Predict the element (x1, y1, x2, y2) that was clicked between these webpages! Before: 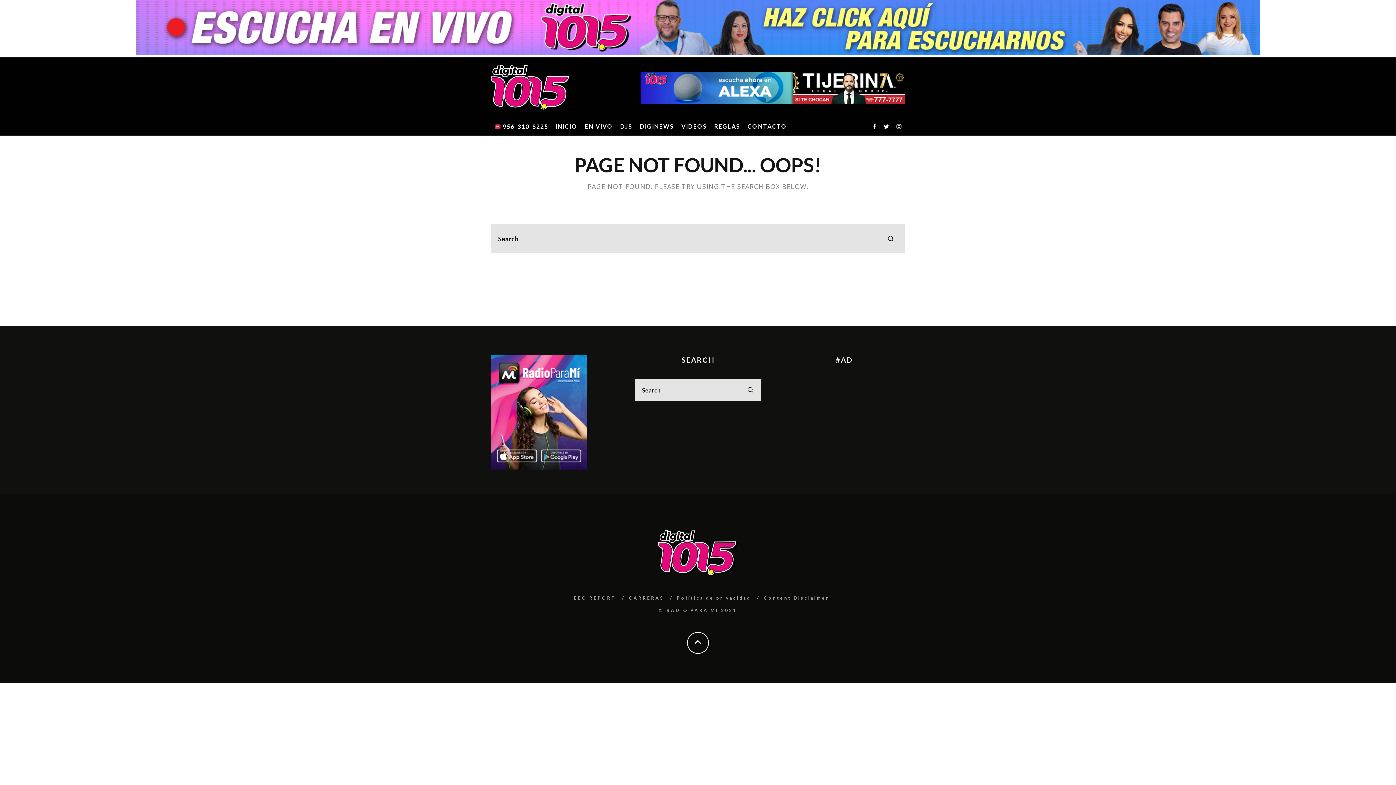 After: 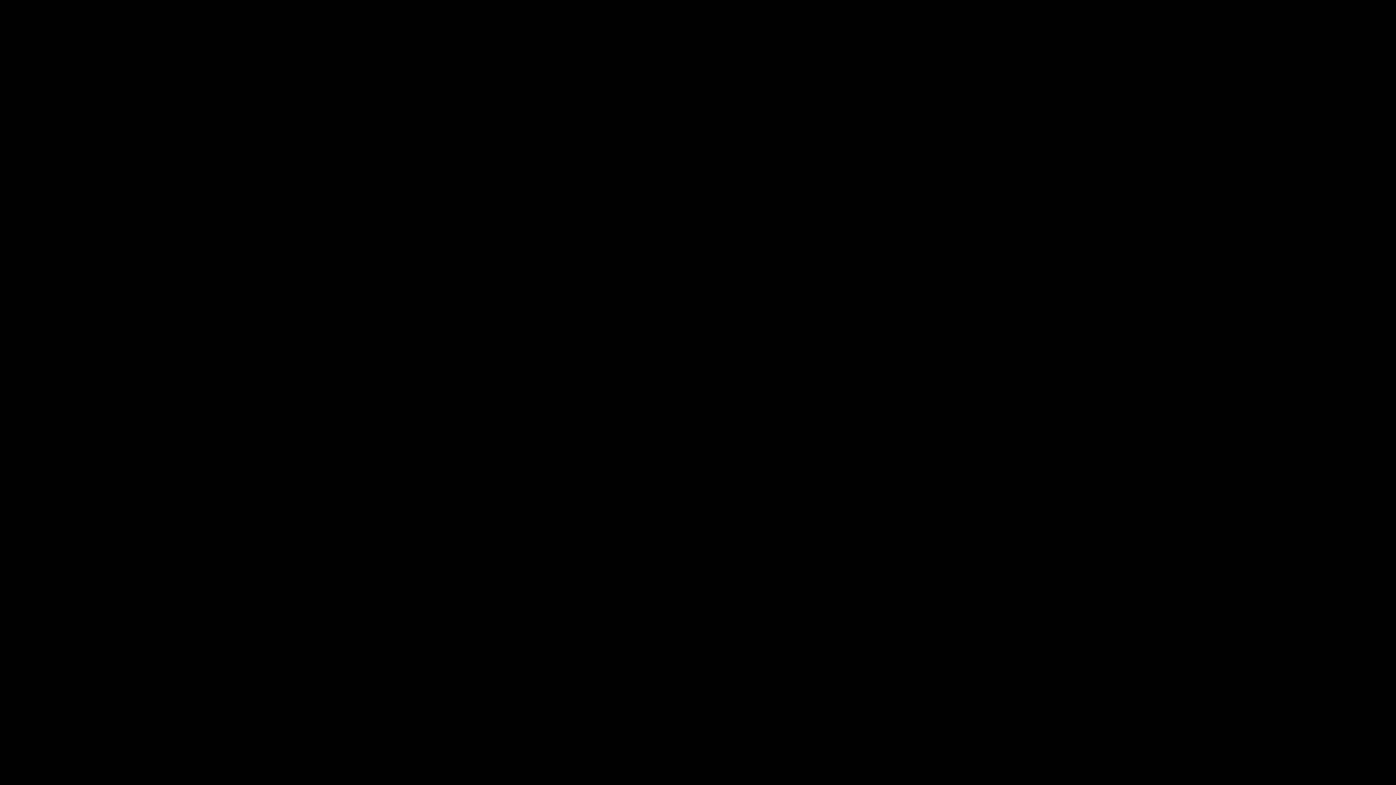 Action: label: EN VIVO bbox: (581, 118, 616, 134)